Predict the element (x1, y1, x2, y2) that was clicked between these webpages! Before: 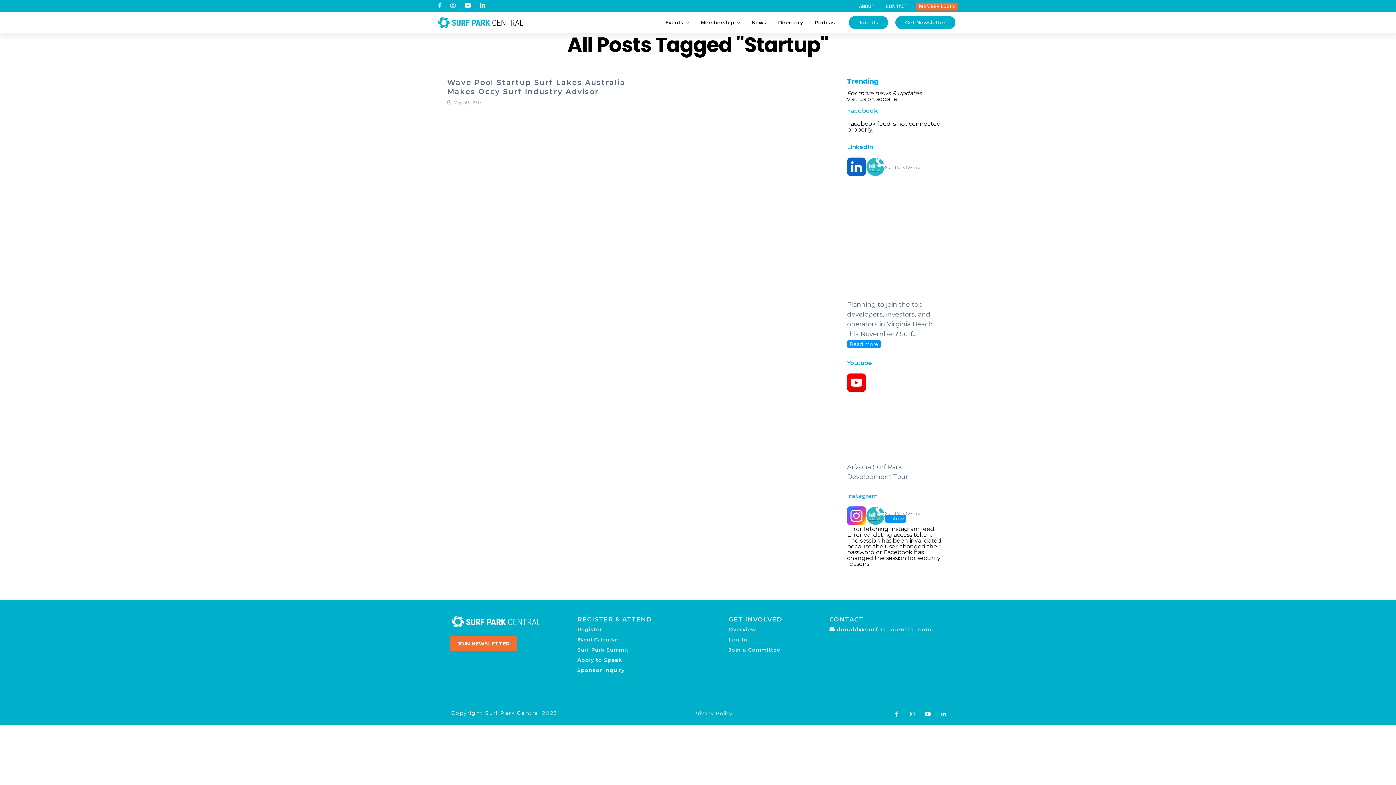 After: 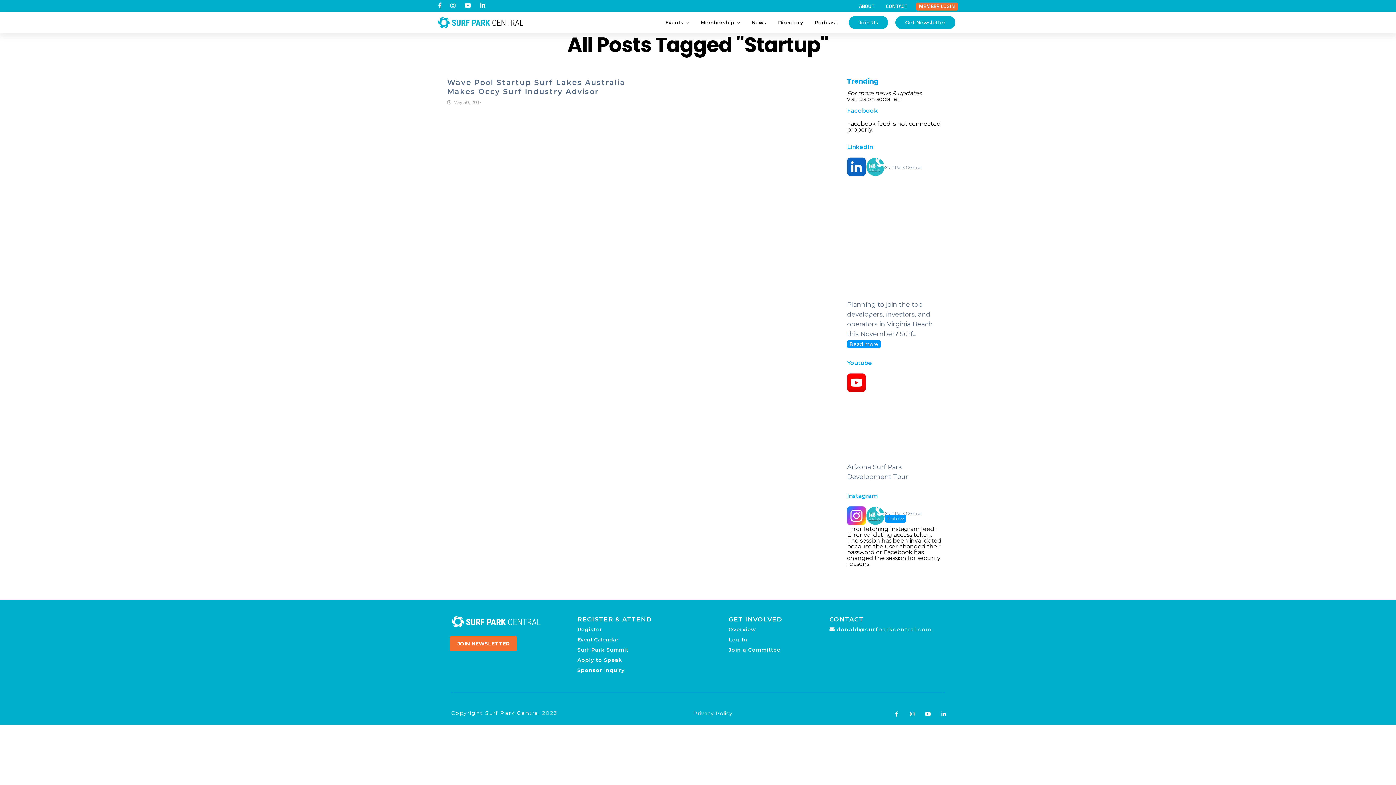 Action: bbox: (774, 13, 806, 31) label: Directory